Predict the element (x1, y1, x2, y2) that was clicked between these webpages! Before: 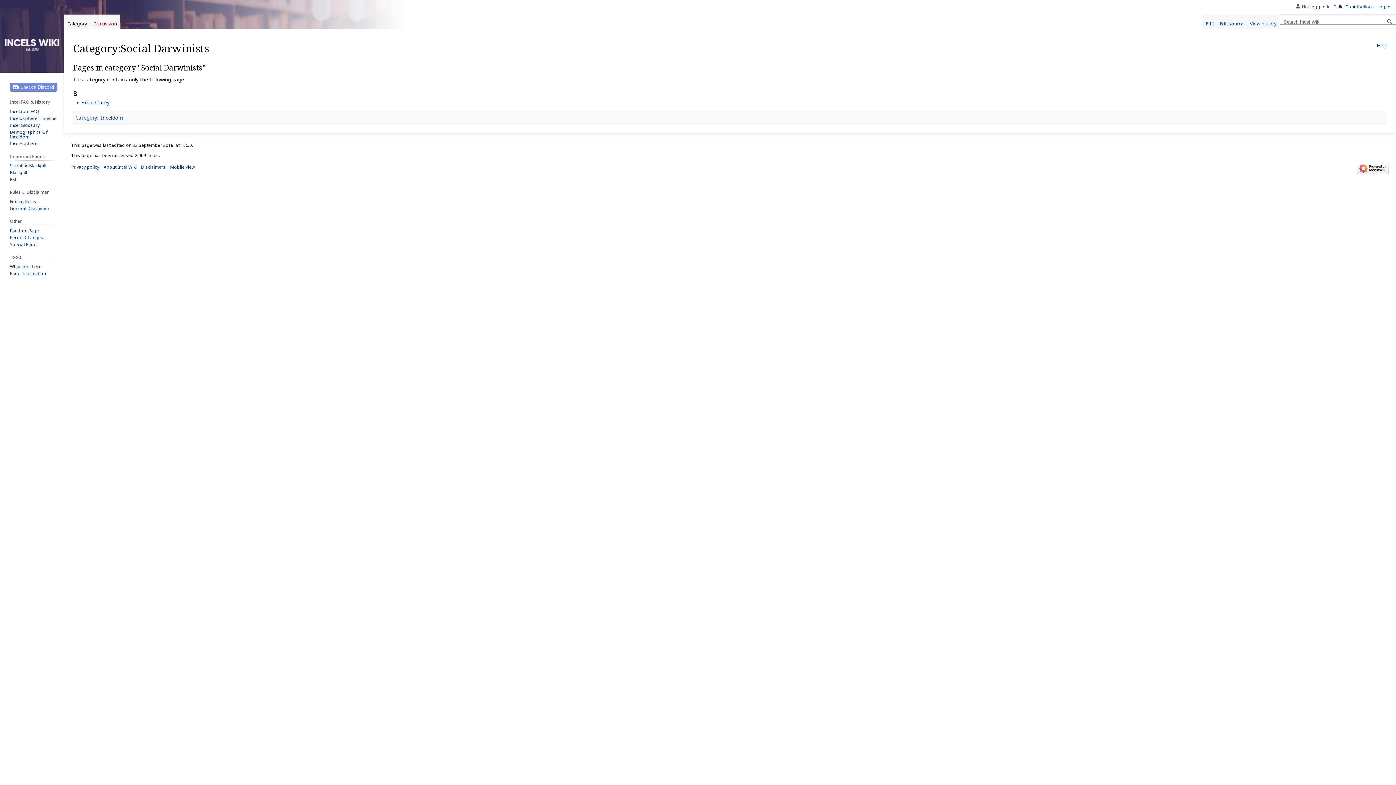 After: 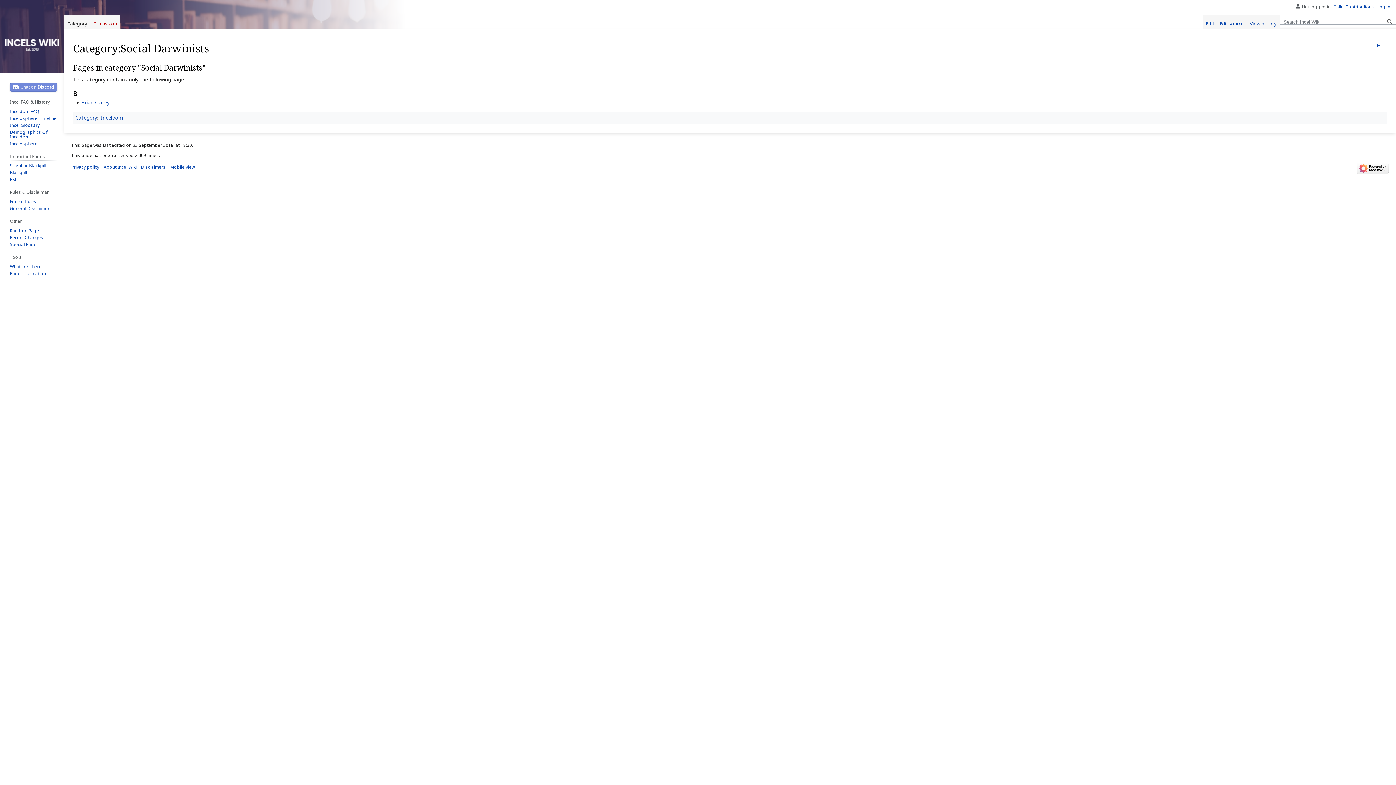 Action: label: Category bbox: (64, 14, 90, 29)